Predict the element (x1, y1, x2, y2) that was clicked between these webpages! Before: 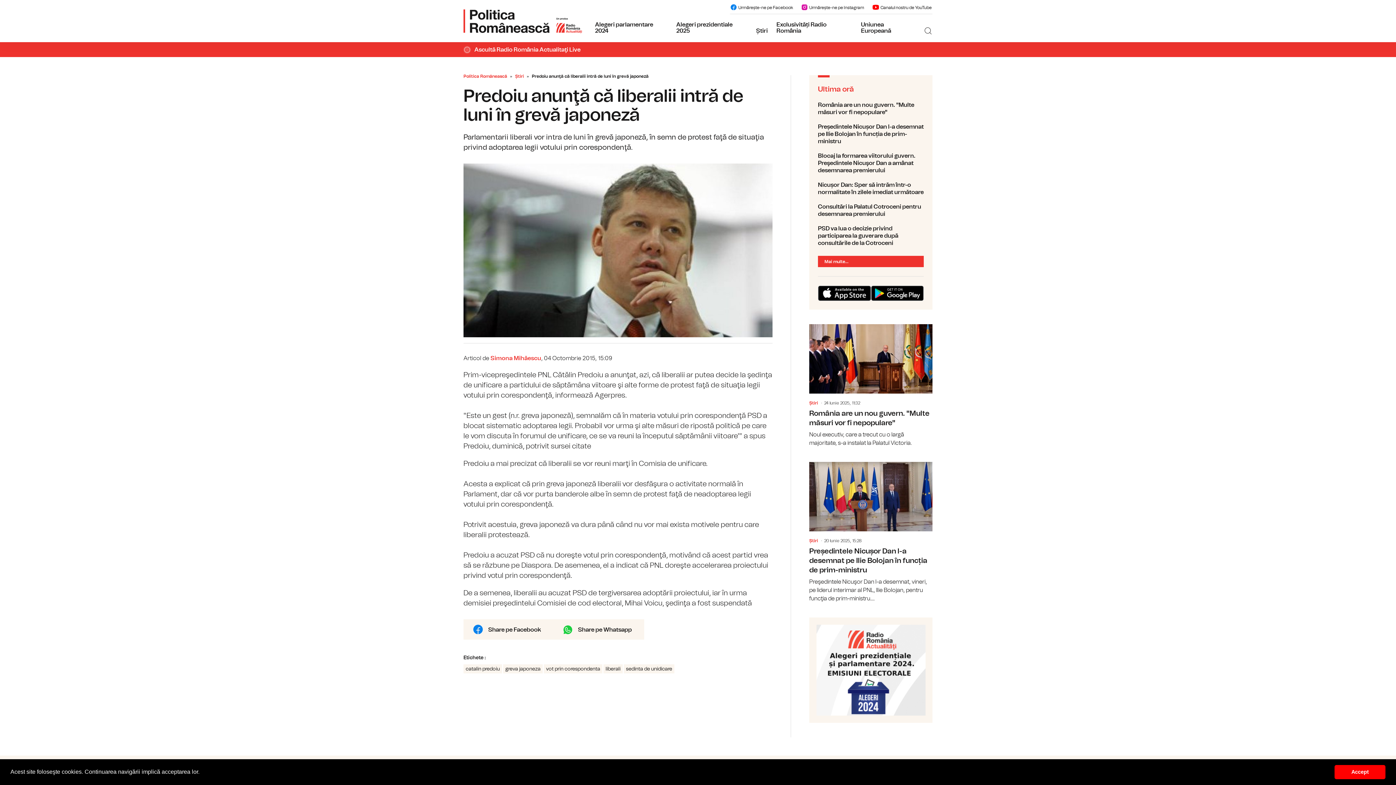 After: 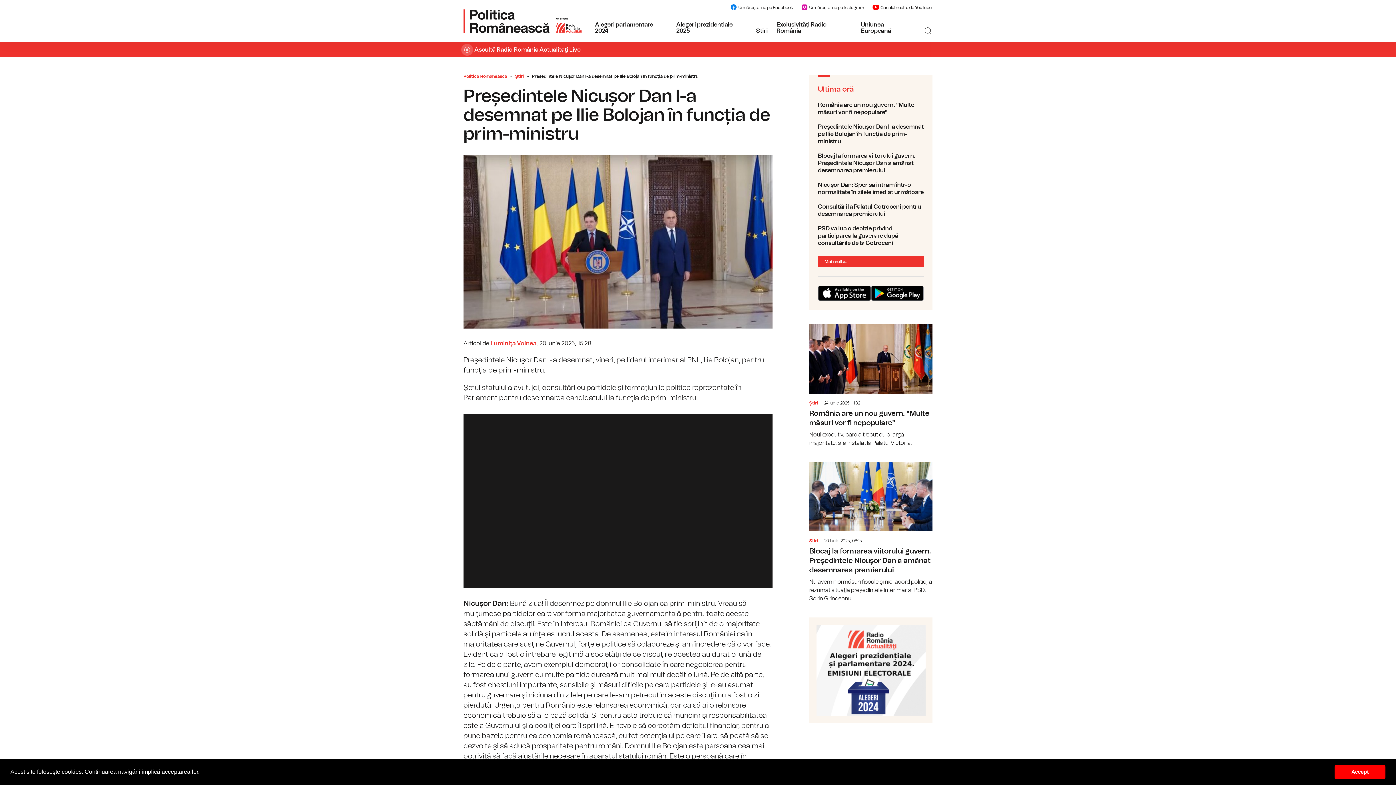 Action: bbox: (818, 119, 924, 148) label: Președintele Nicușor Dan l-a desemnat pe Ilie Bolojan în funcția de prim-ministru